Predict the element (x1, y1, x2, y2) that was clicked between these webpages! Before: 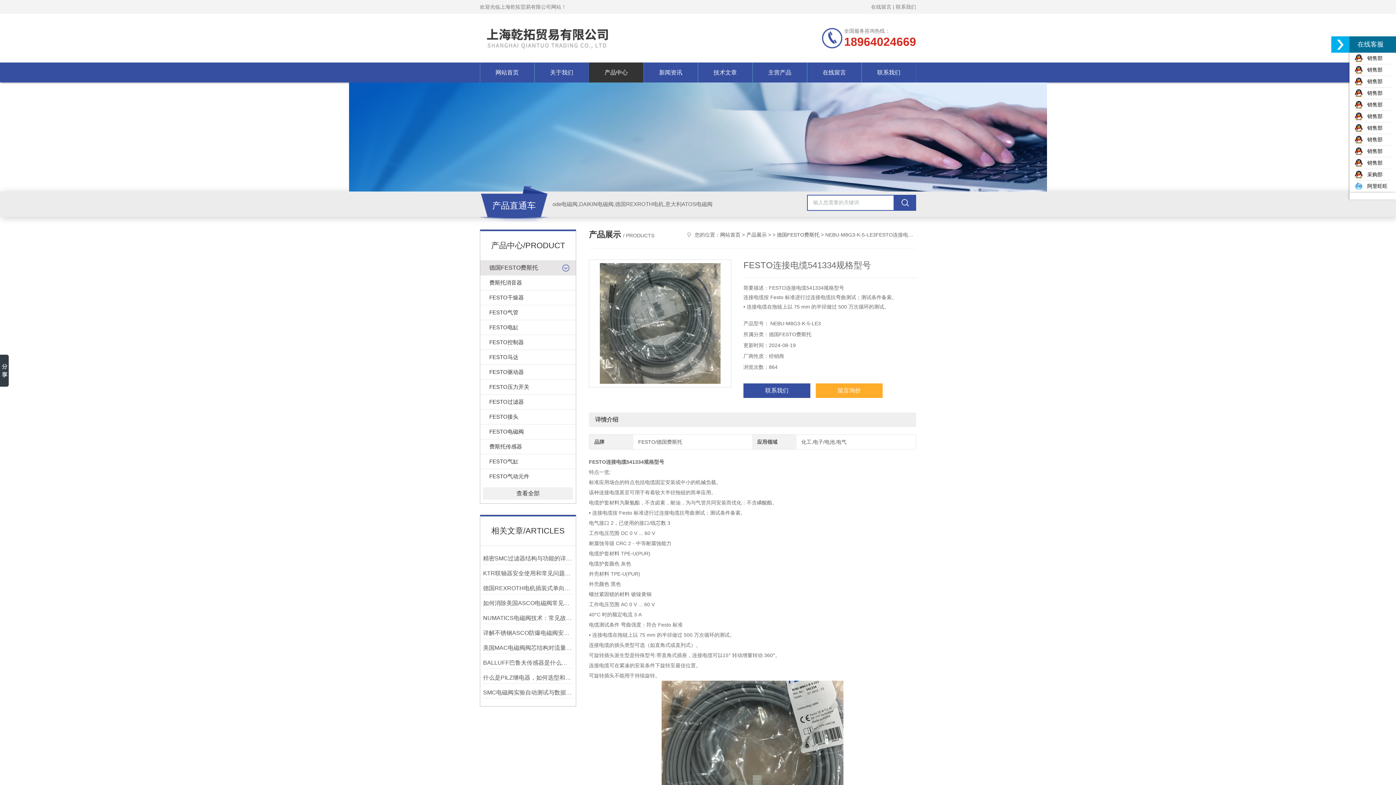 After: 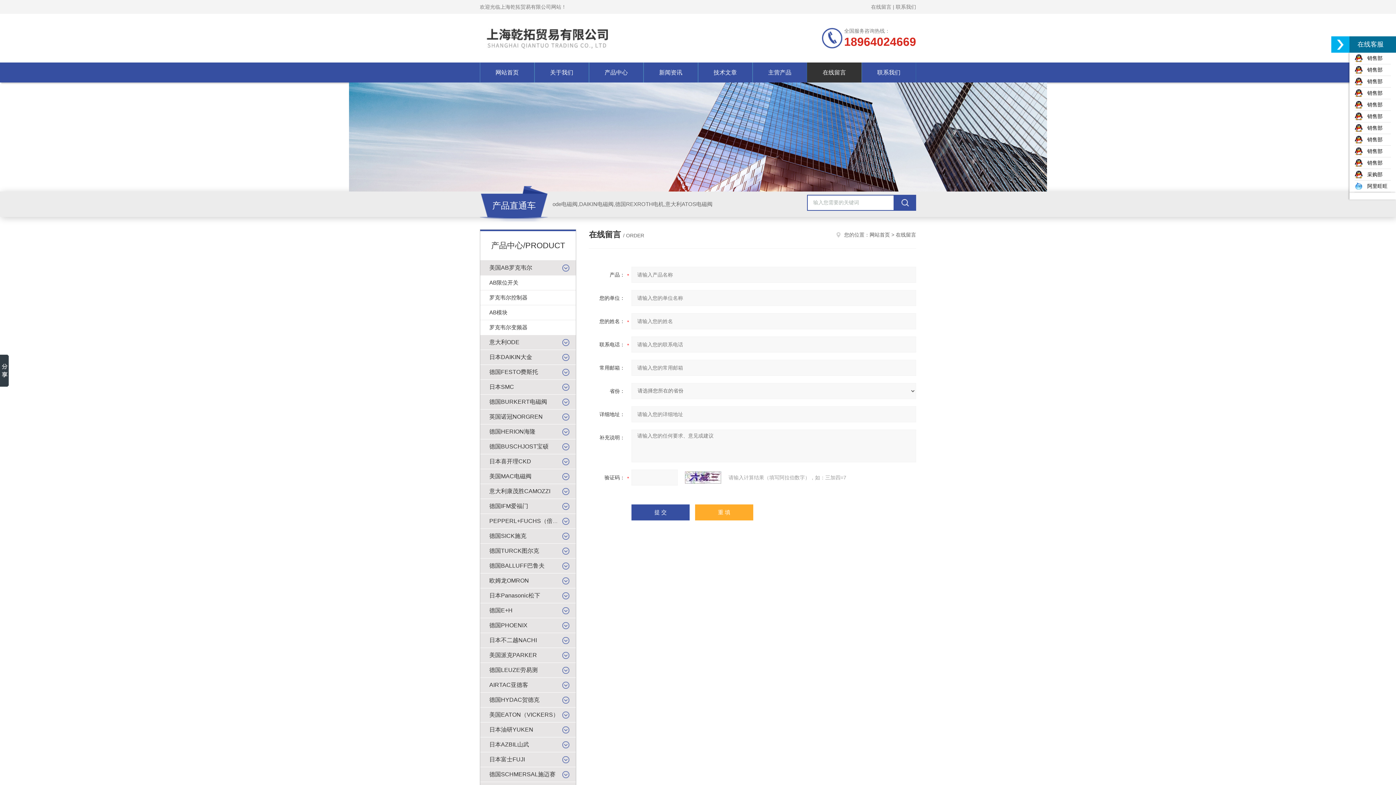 Action: label: 在线留言 bbox: (871, 4, 891, 9)